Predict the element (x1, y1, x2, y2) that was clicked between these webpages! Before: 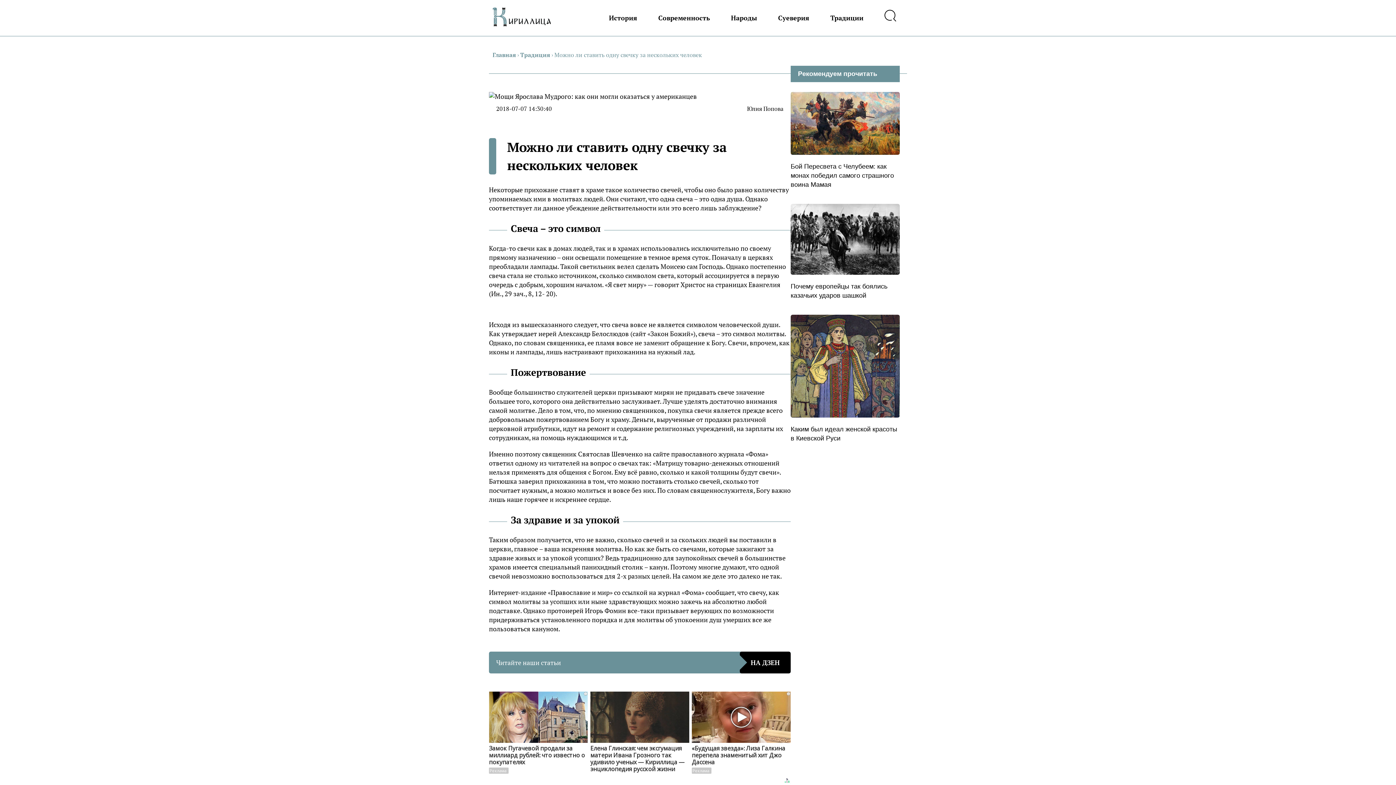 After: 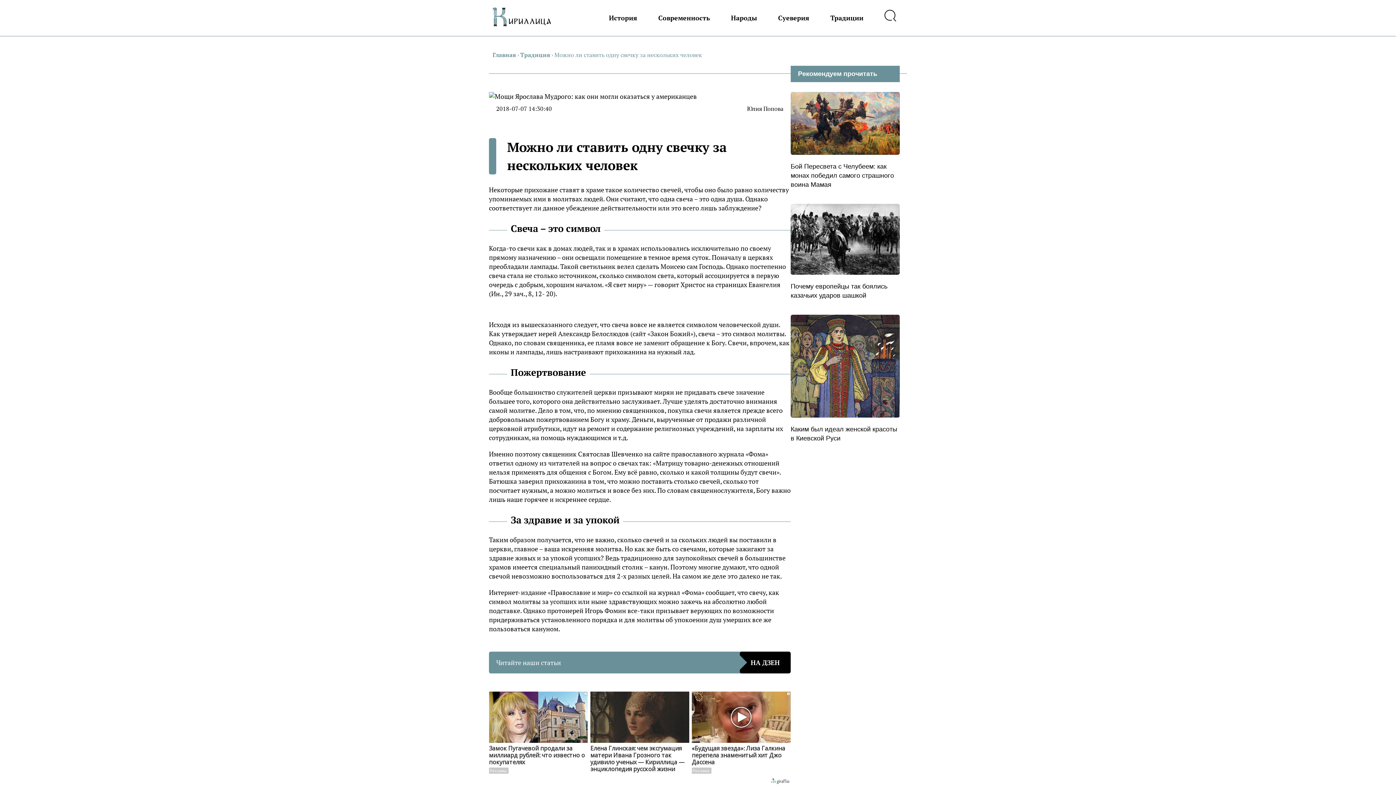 Action: bbox: (783, 777, 790, 785)